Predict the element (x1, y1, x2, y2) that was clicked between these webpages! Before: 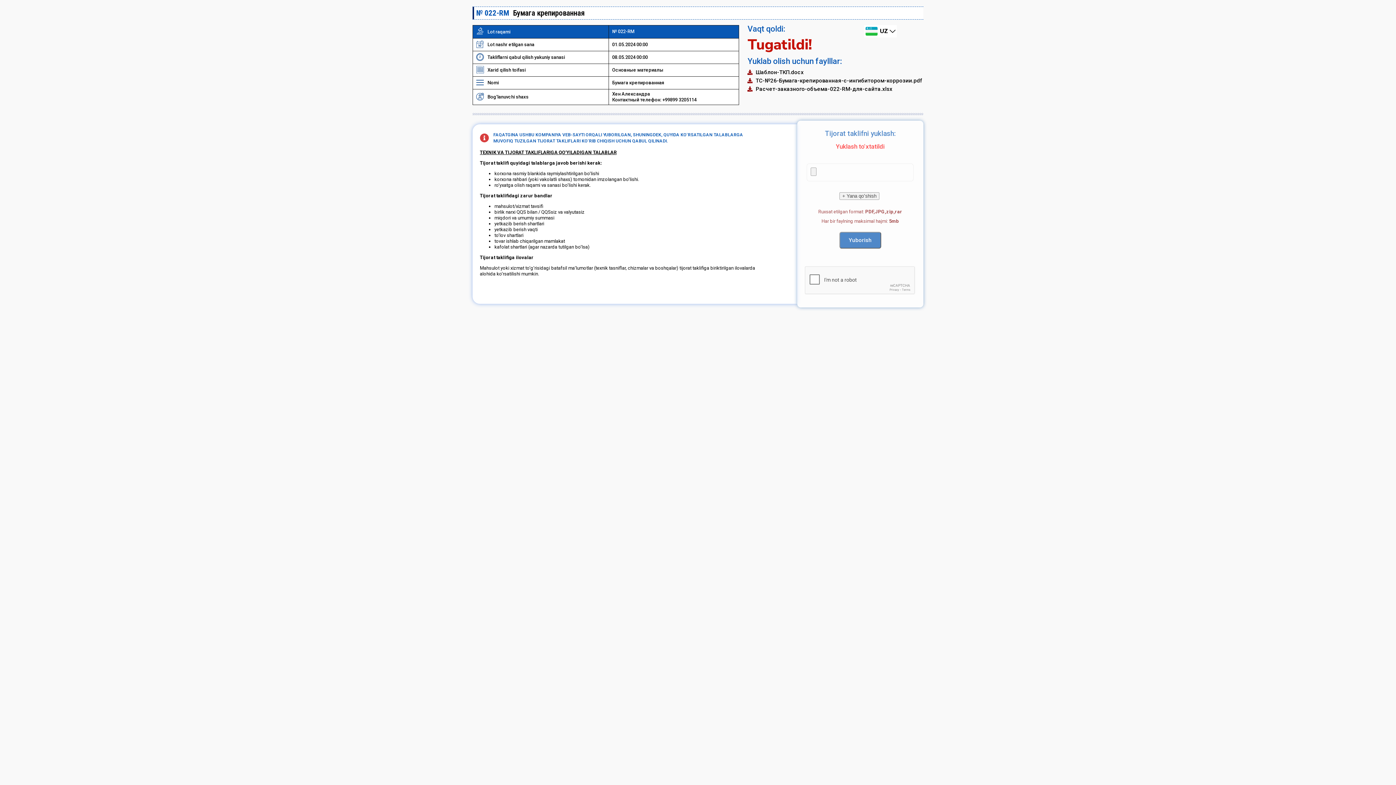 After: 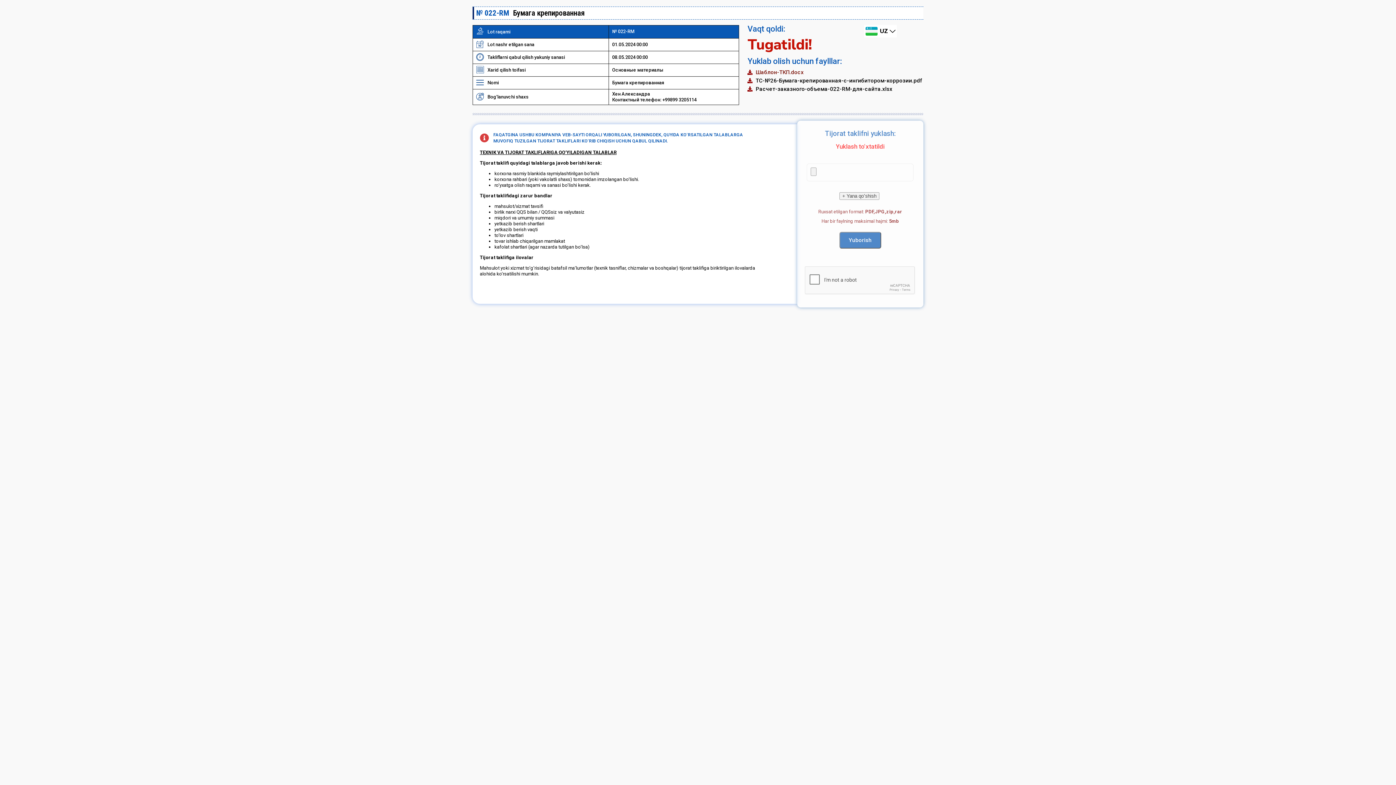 Action: bbox: (747, 68, 923, 76) label: Шаблон-ТКП.docx